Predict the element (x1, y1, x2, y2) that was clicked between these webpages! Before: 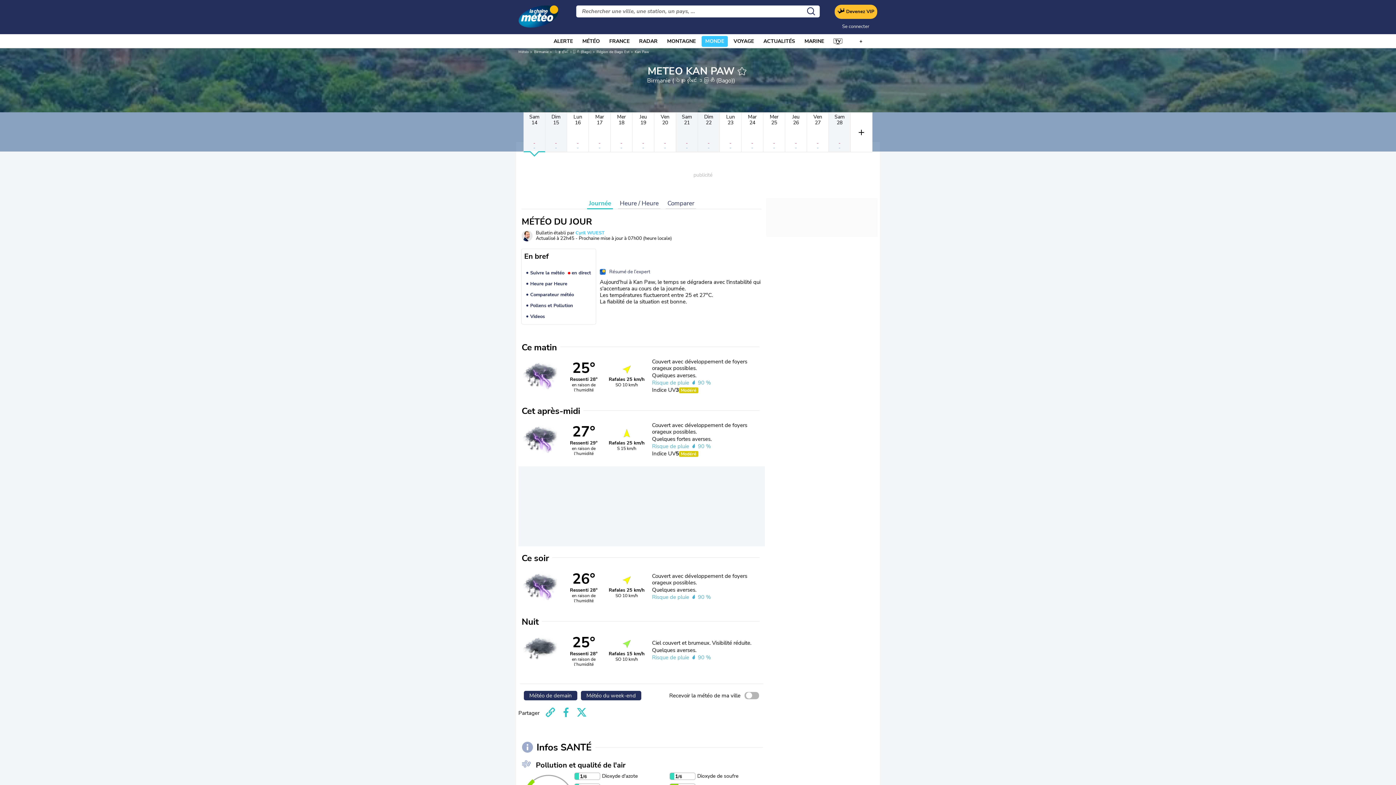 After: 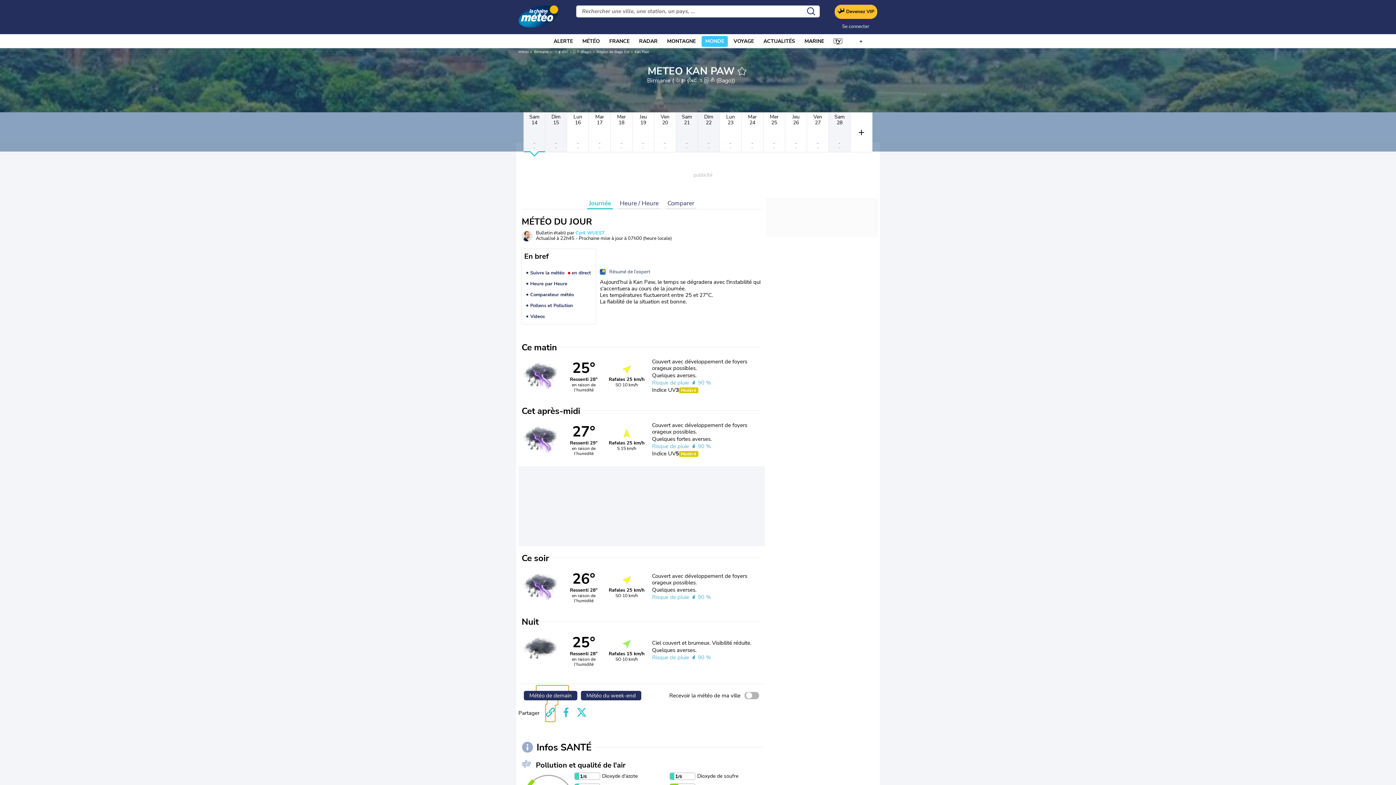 Action: bbox: (545, 704, 555, 722) label: Partager link